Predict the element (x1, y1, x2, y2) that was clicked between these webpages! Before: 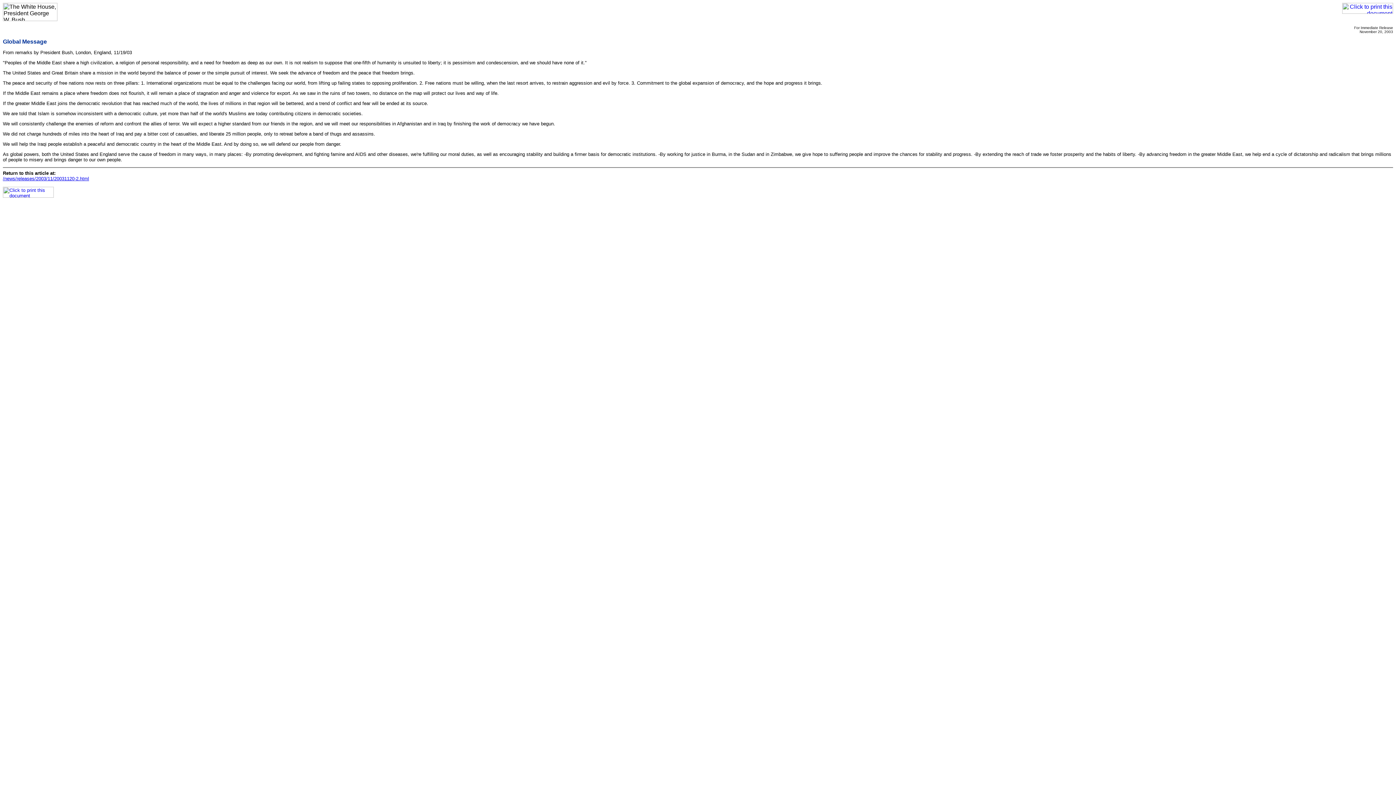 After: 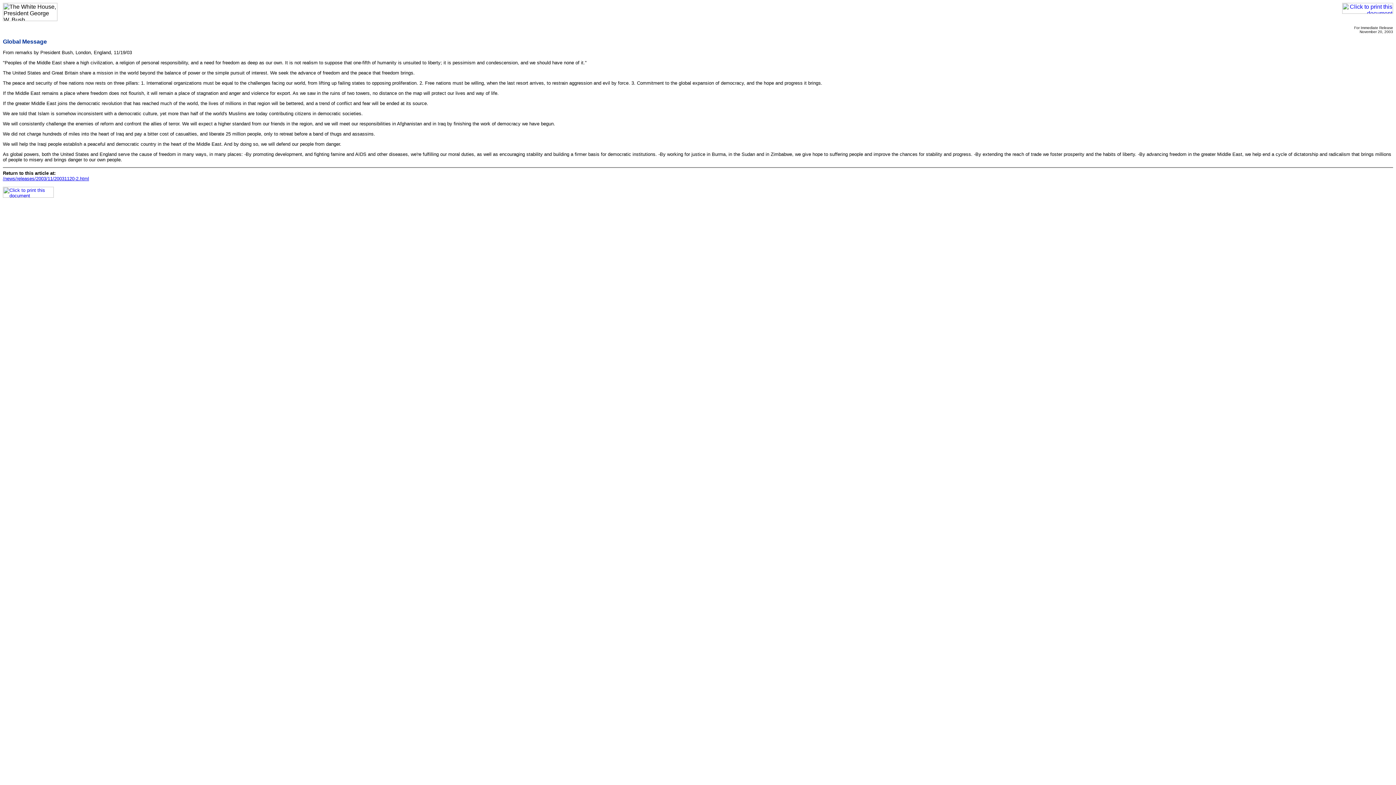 Action: bbox: (1342, 8, 1393, 14)